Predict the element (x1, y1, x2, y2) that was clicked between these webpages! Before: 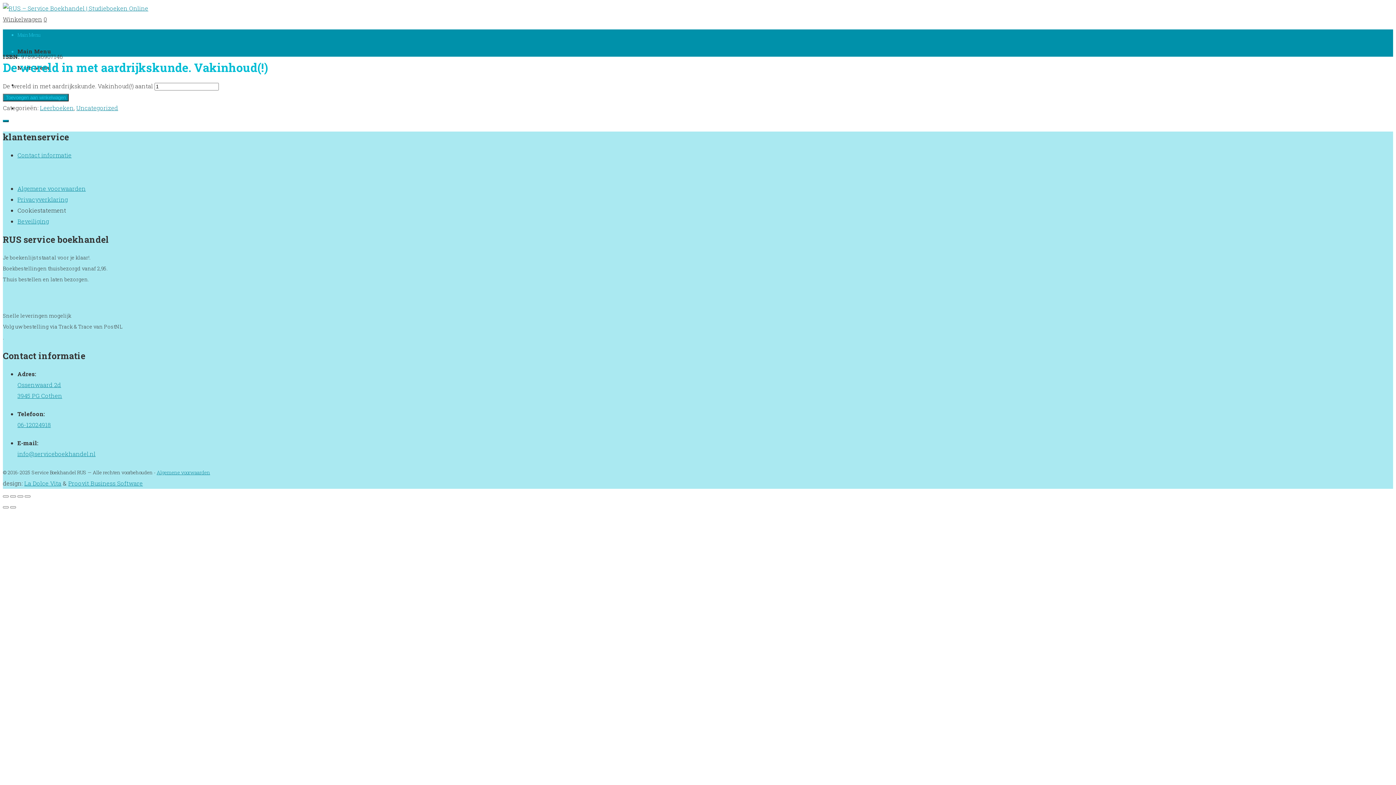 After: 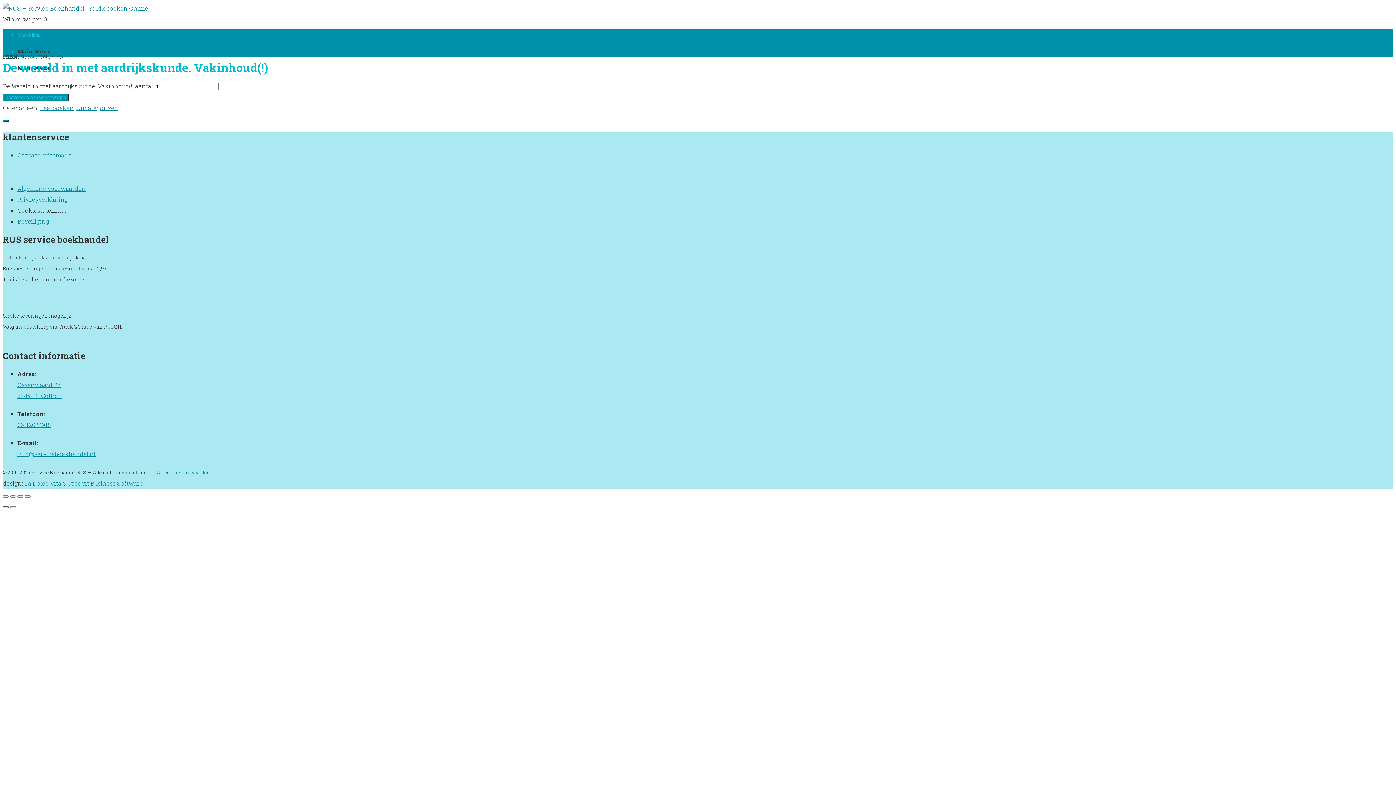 Action: label: Vorige (pijltje links) bbox: (2, 506, 8, 508)